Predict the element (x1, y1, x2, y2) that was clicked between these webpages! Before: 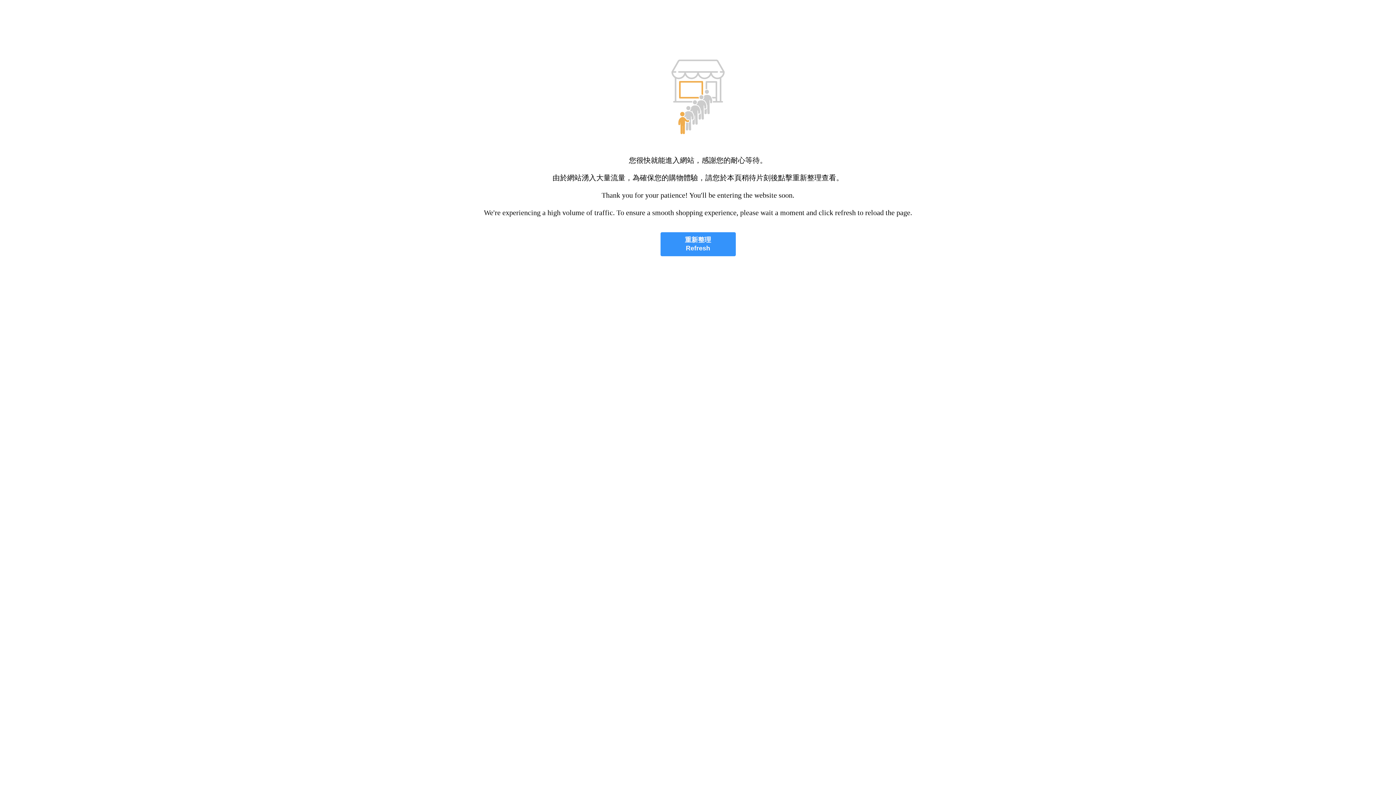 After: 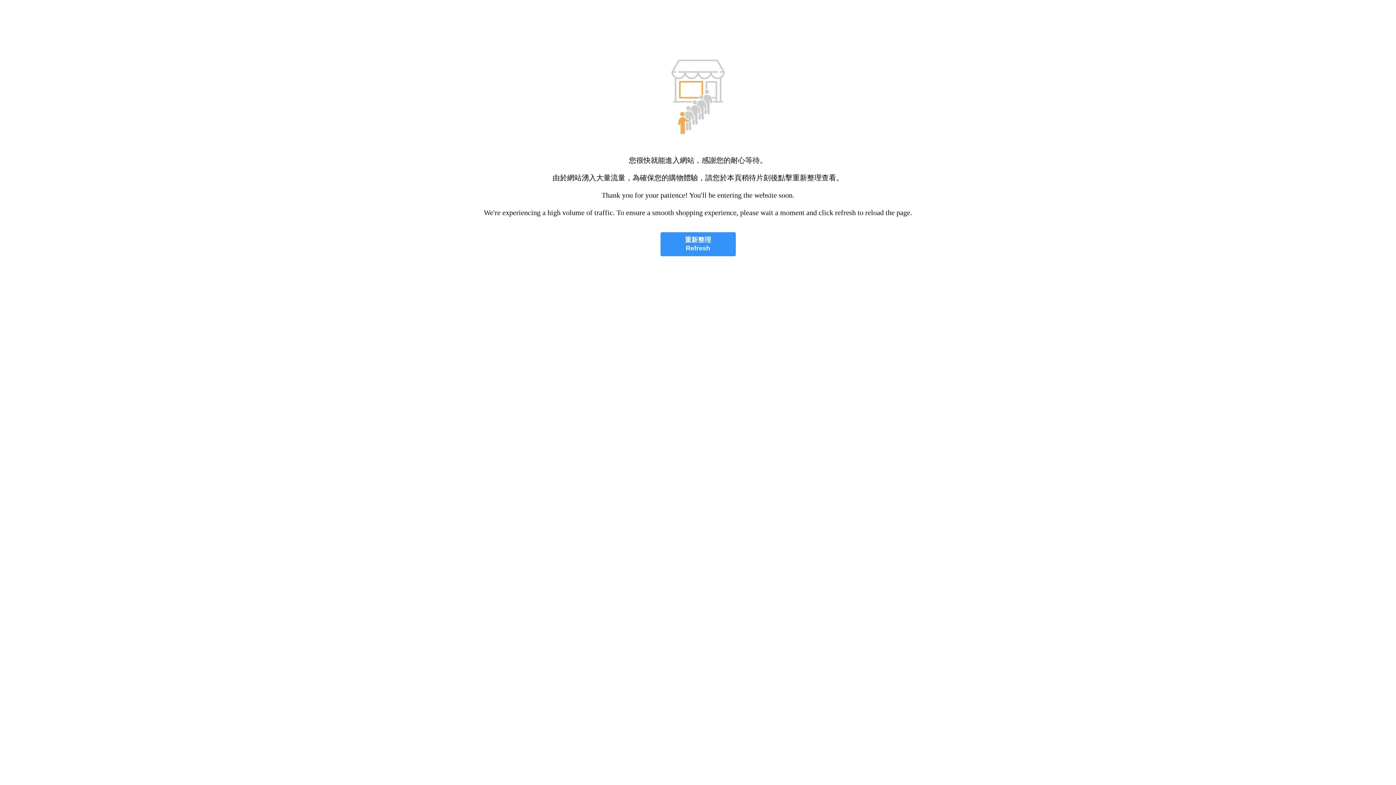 Action: bbox: (660, 232, 735, 256) label: 重新整理
Refresh